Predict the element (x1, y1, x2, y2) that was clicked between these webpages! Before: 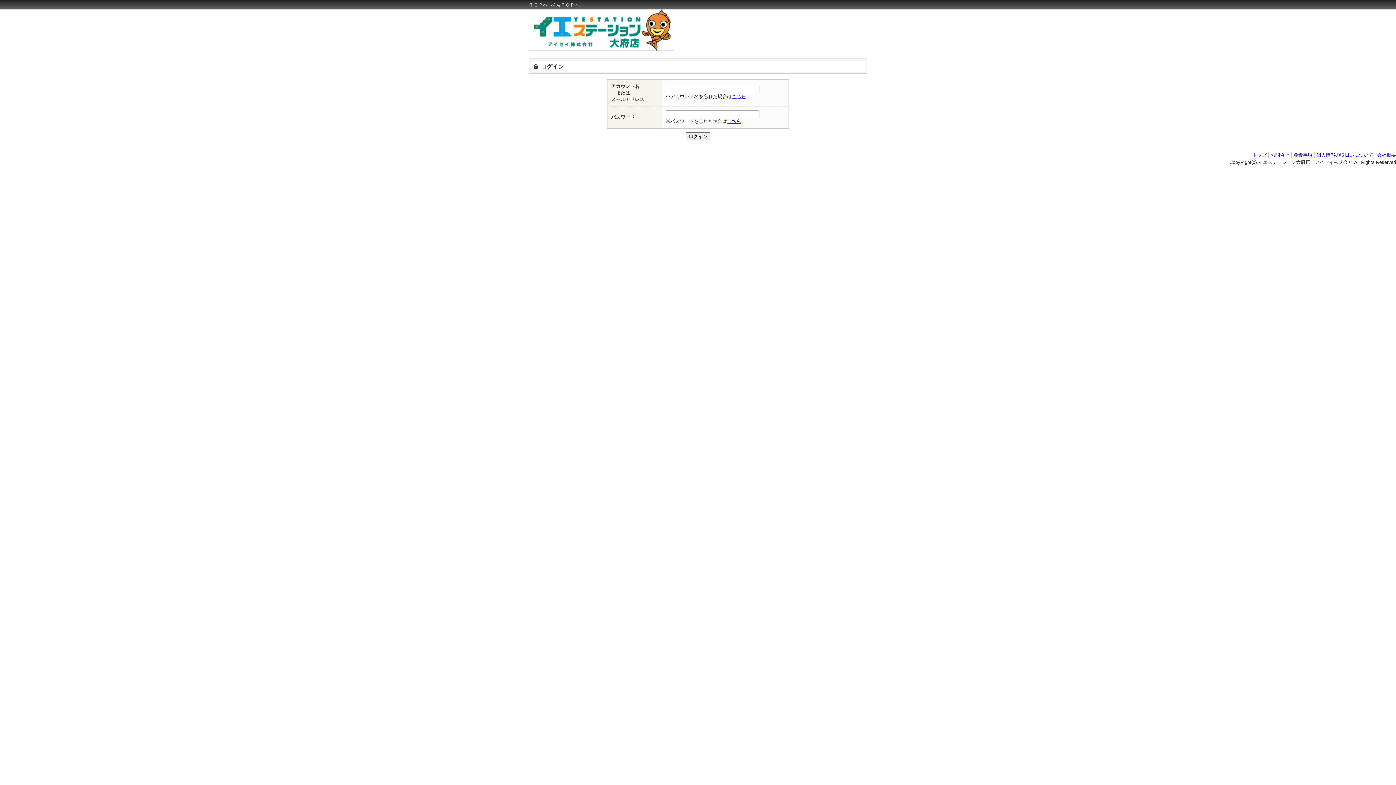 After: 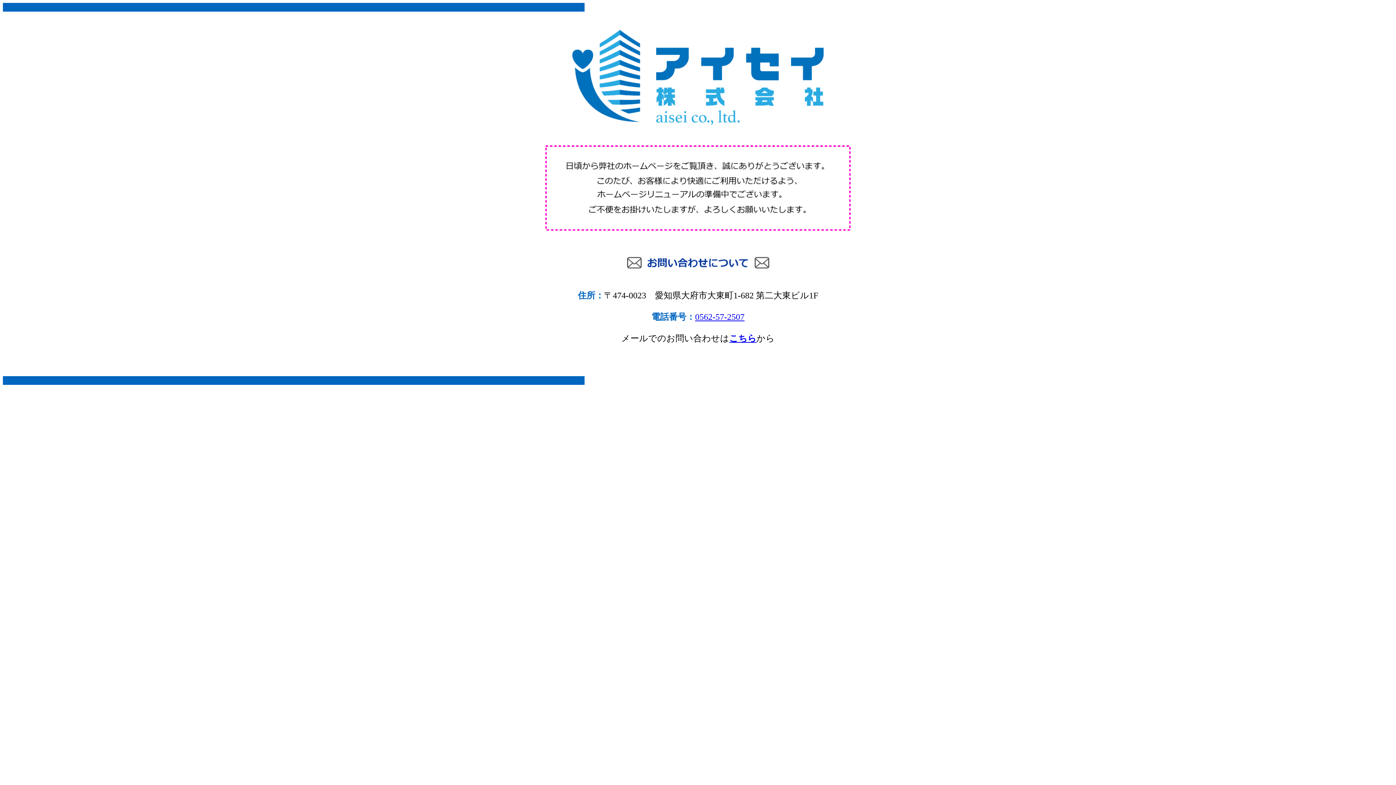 Action: label: ＴＯＰへ bbox: (529, 2, 548, 7)